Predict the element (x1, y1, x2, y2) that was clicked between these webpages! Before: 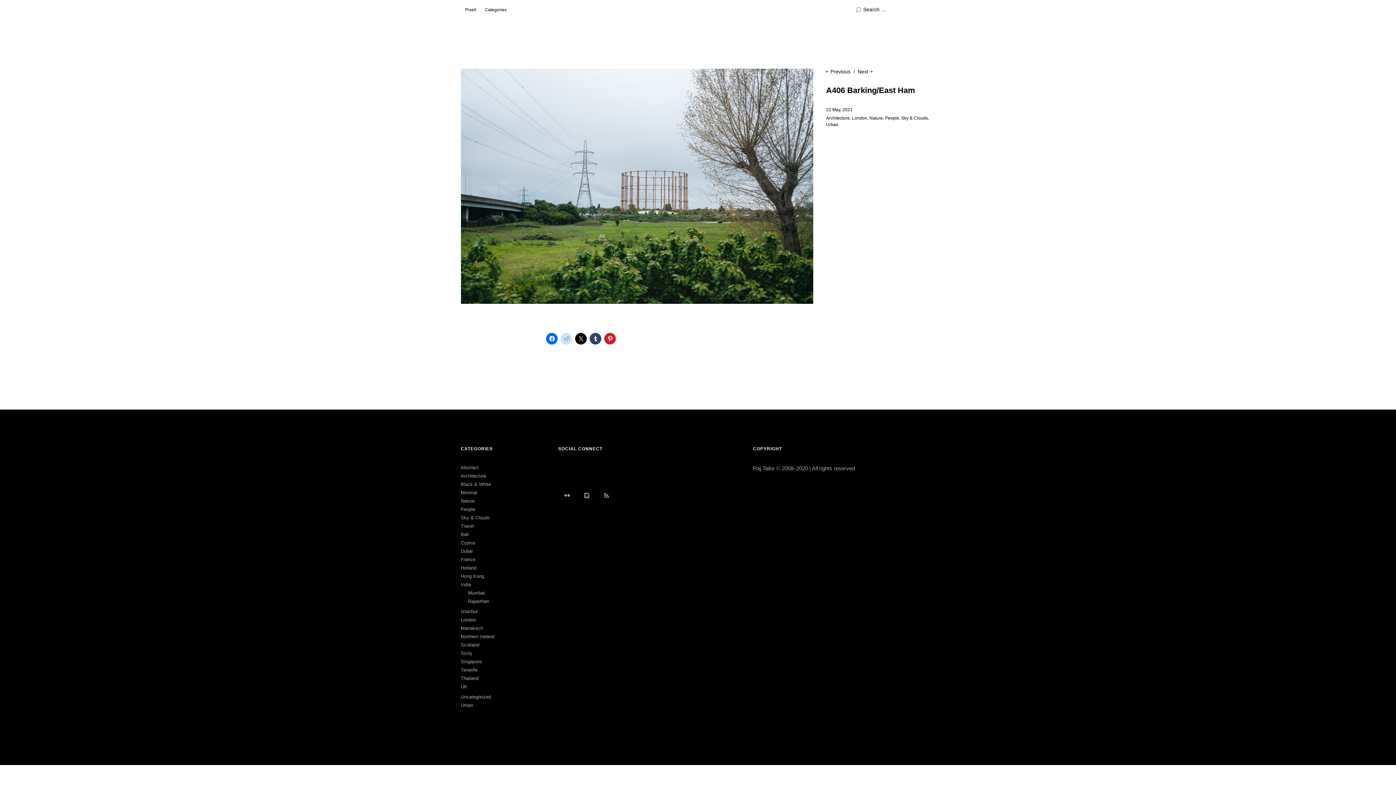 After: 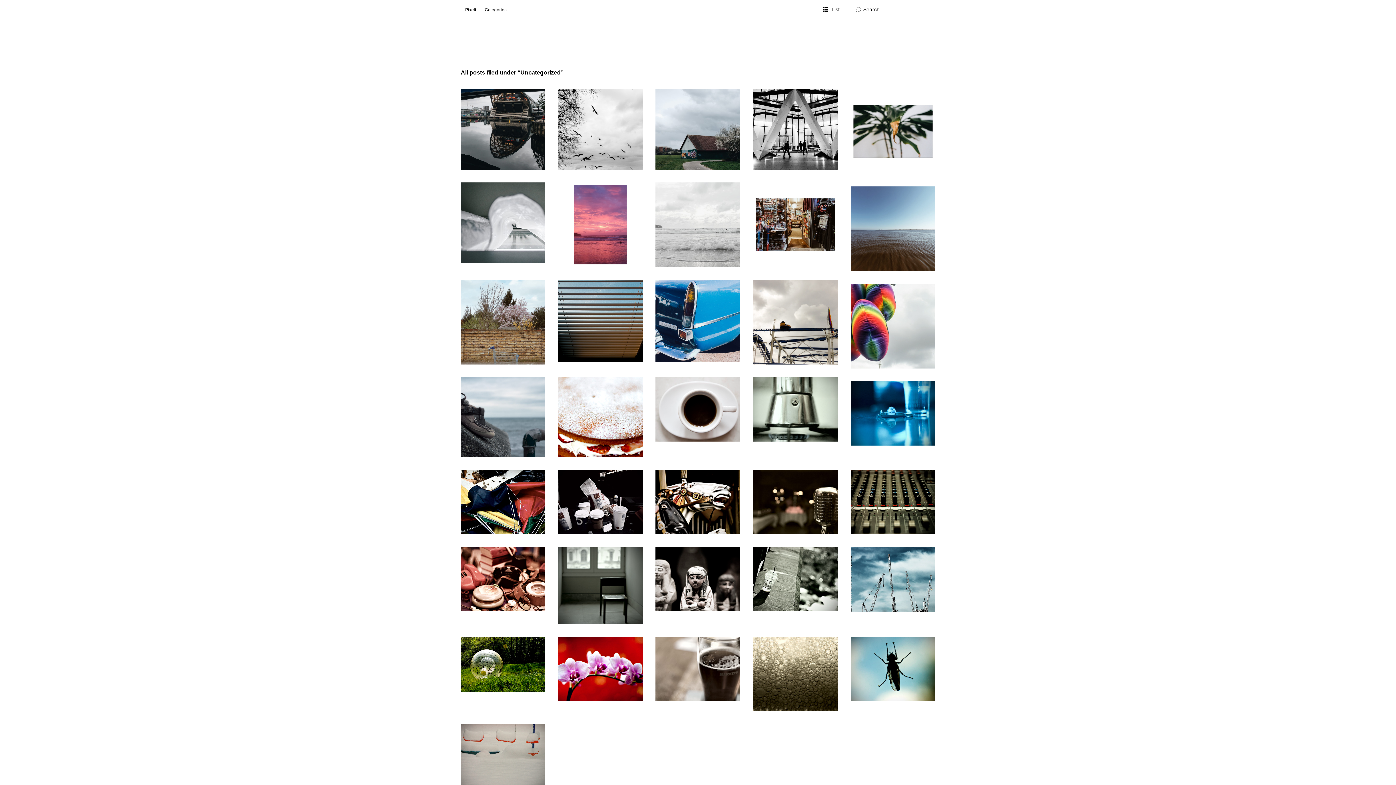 Action: label: Uncategorized bbox: (460, 694, 491, 699)